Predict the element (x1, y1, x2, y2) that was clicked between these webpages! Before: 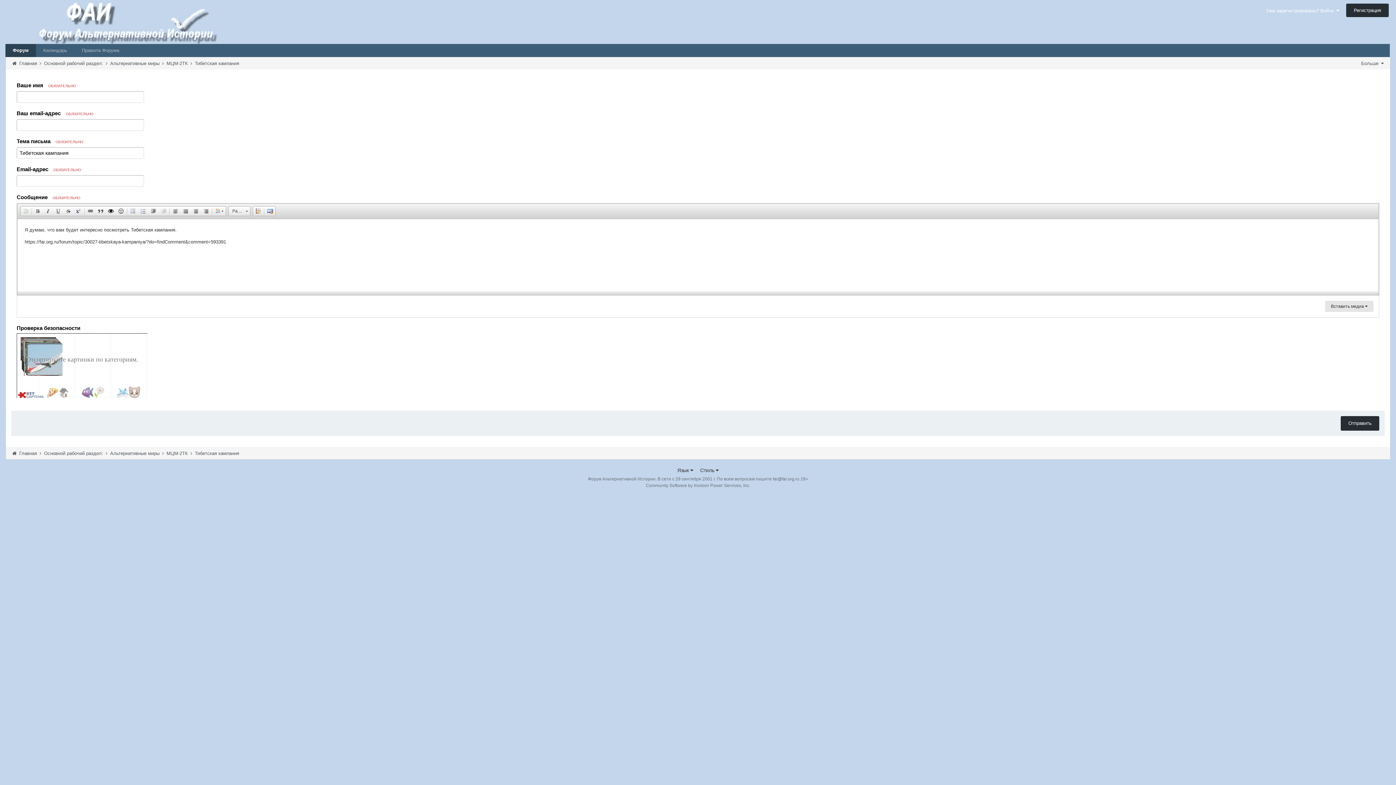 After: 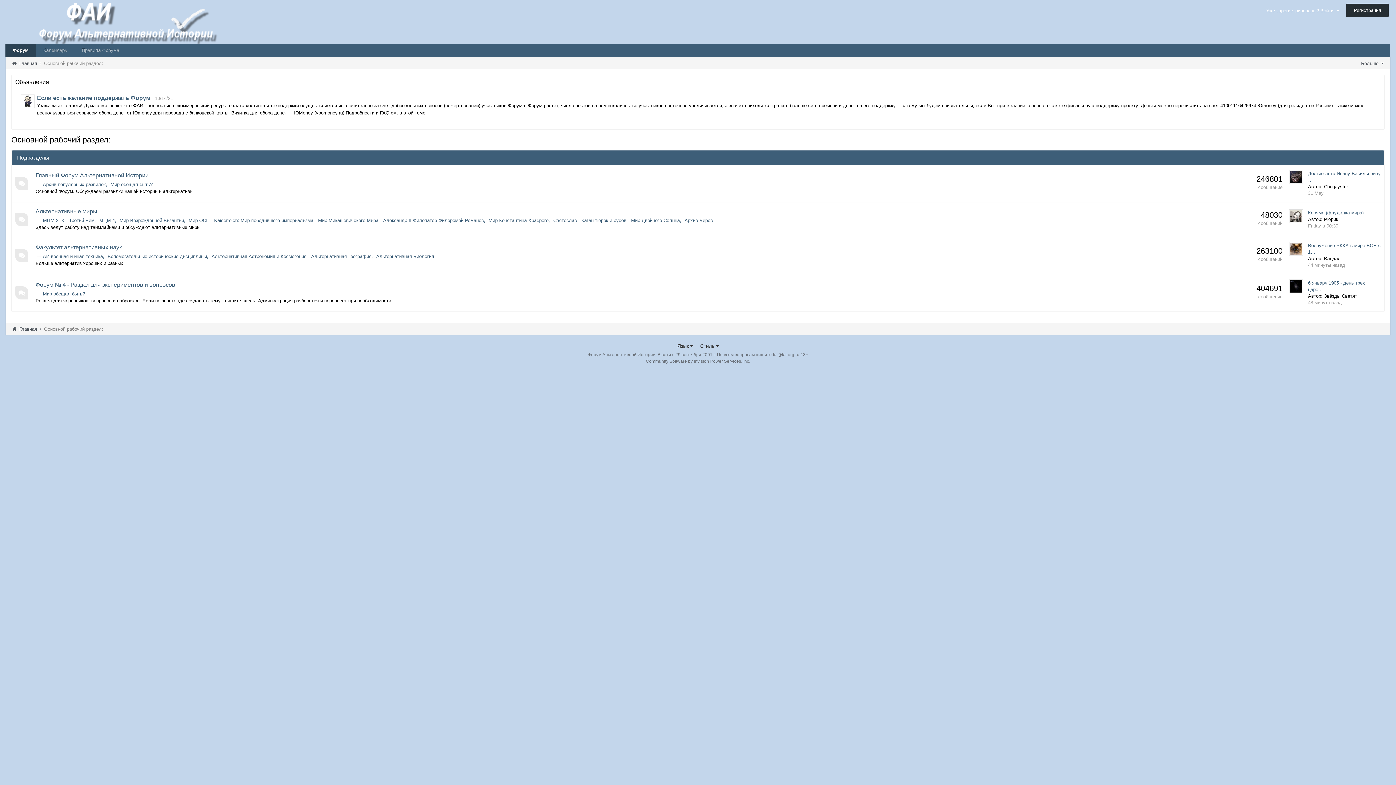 Action: label: Основной рабочий раздел:  bbox: (44, 60, 108, 66)